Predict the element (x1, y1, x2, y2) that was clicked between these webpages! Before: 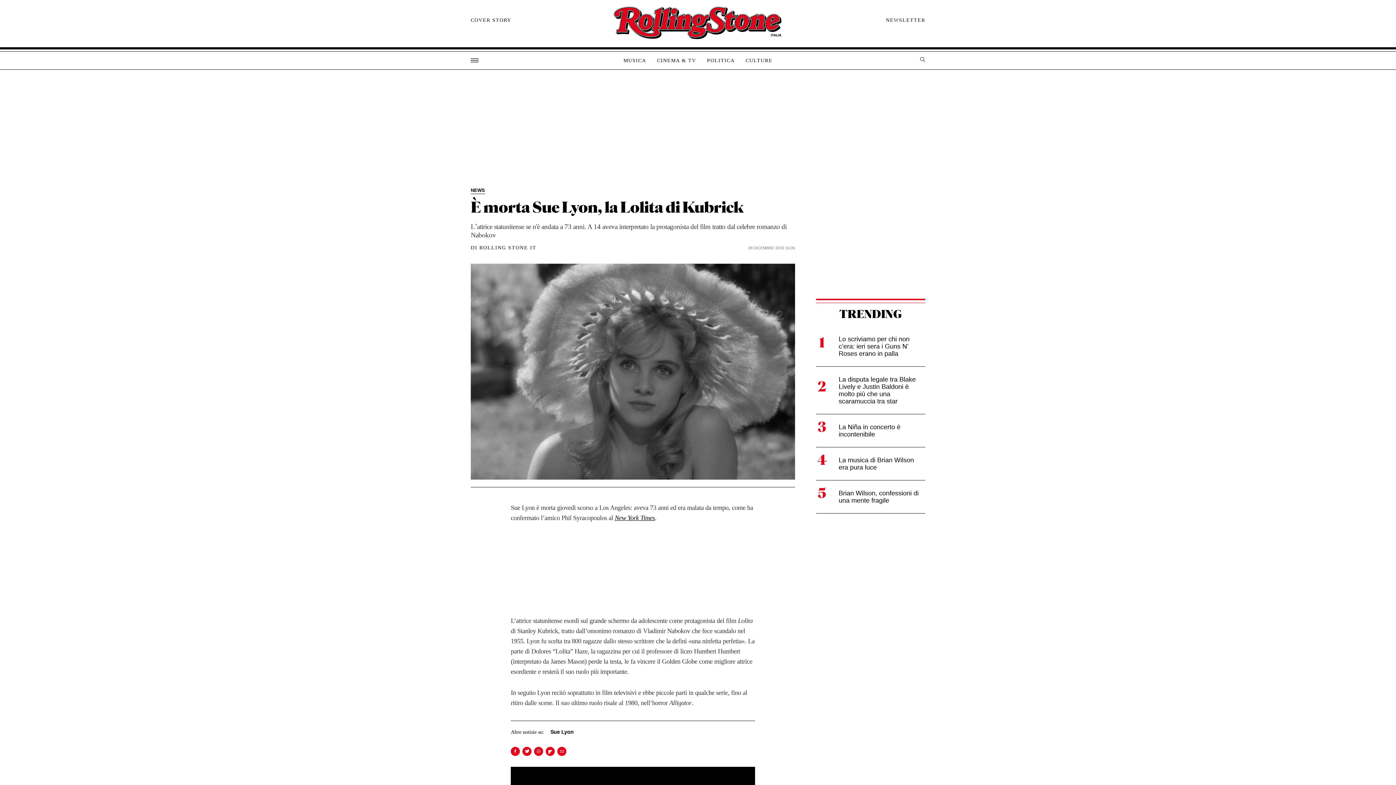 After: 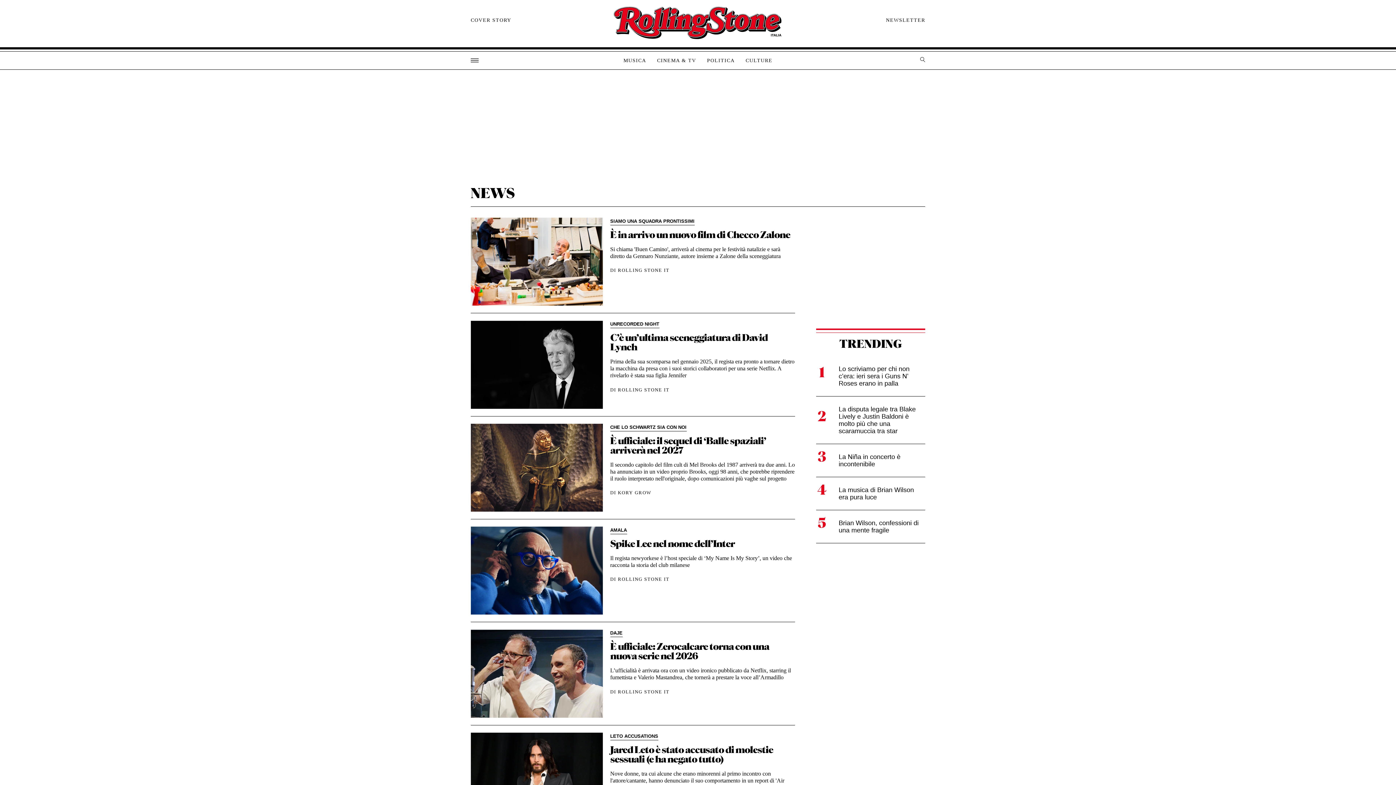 Action: bbox: (470, 187, 485, 193) label: NEWS